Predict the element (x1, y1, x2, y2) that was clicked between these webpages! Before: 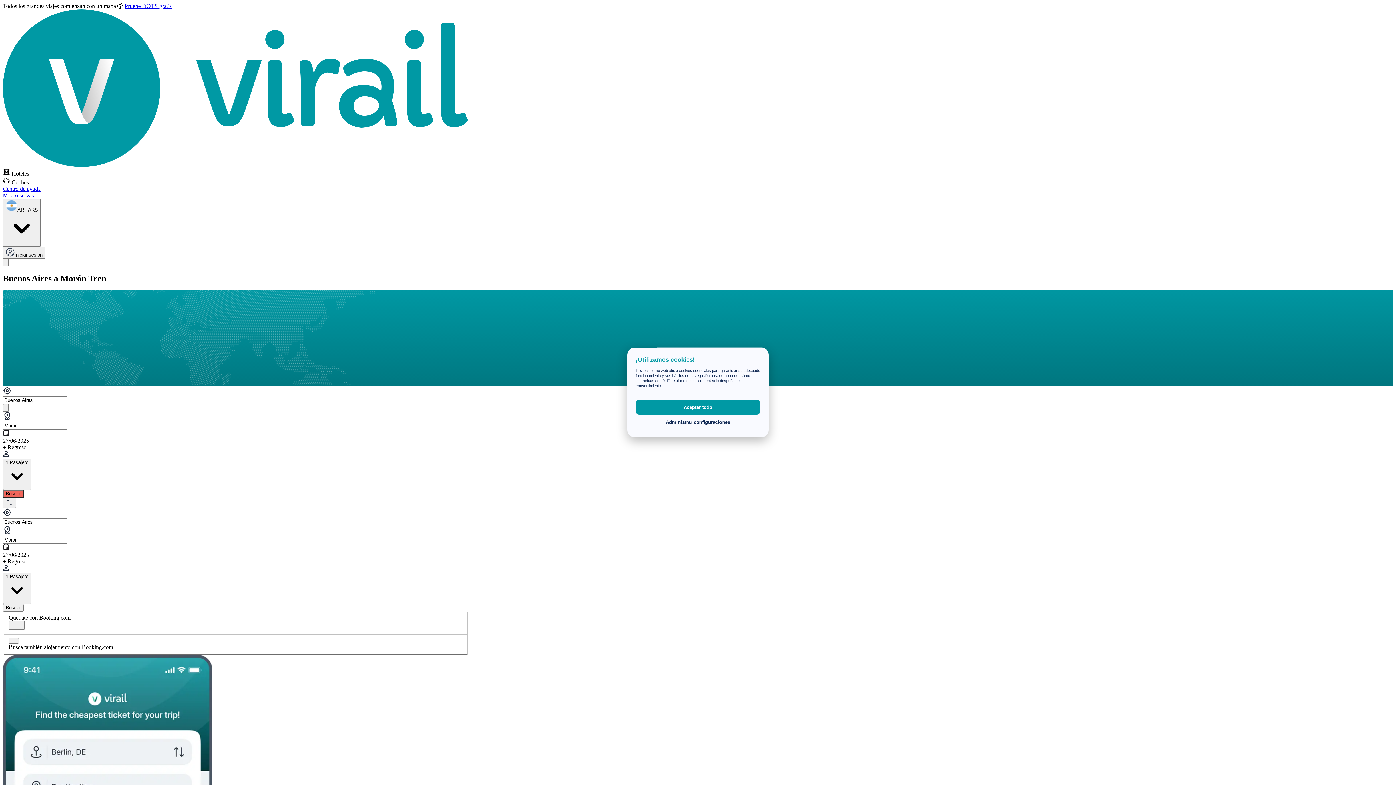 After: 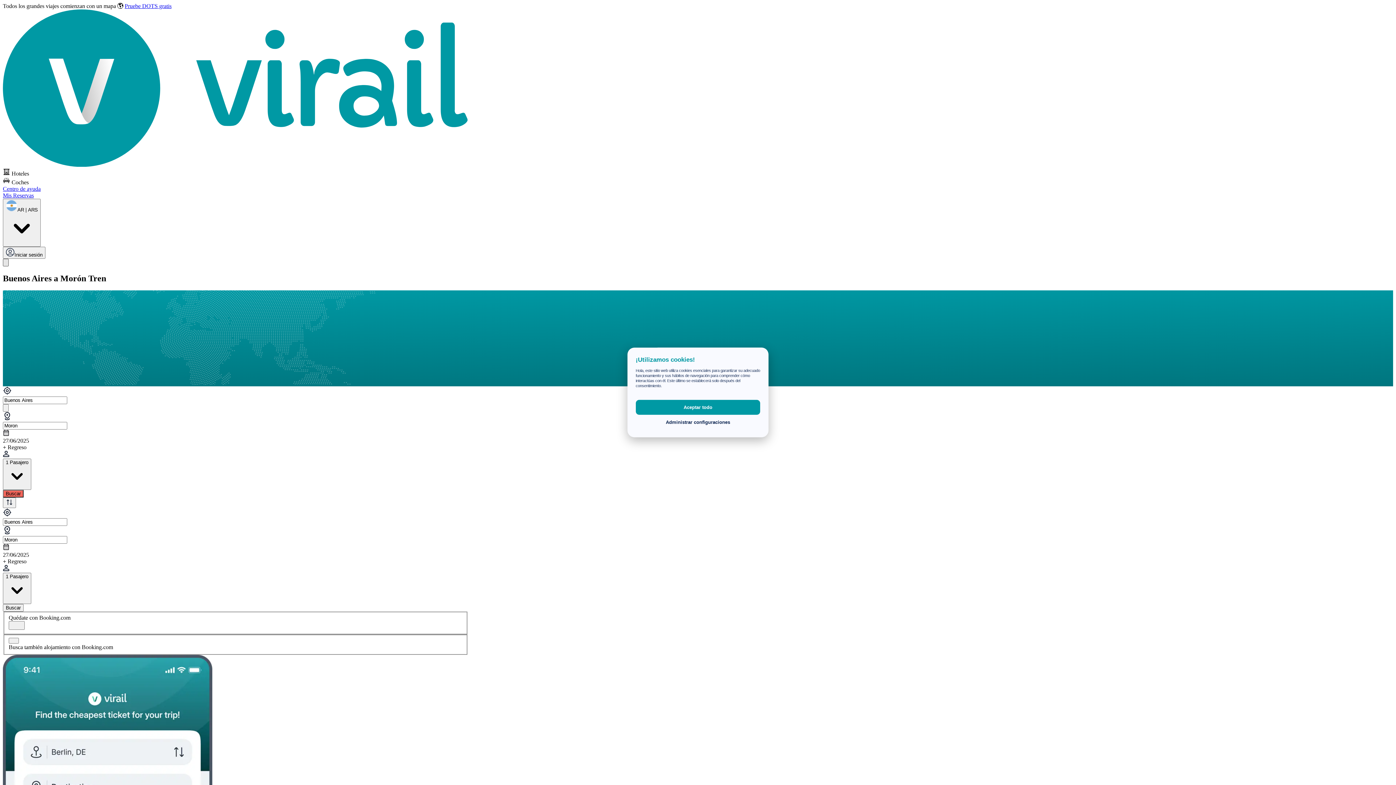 Action: bbox: (2, 258, 8, 266) label: Toggle Mobile Menu